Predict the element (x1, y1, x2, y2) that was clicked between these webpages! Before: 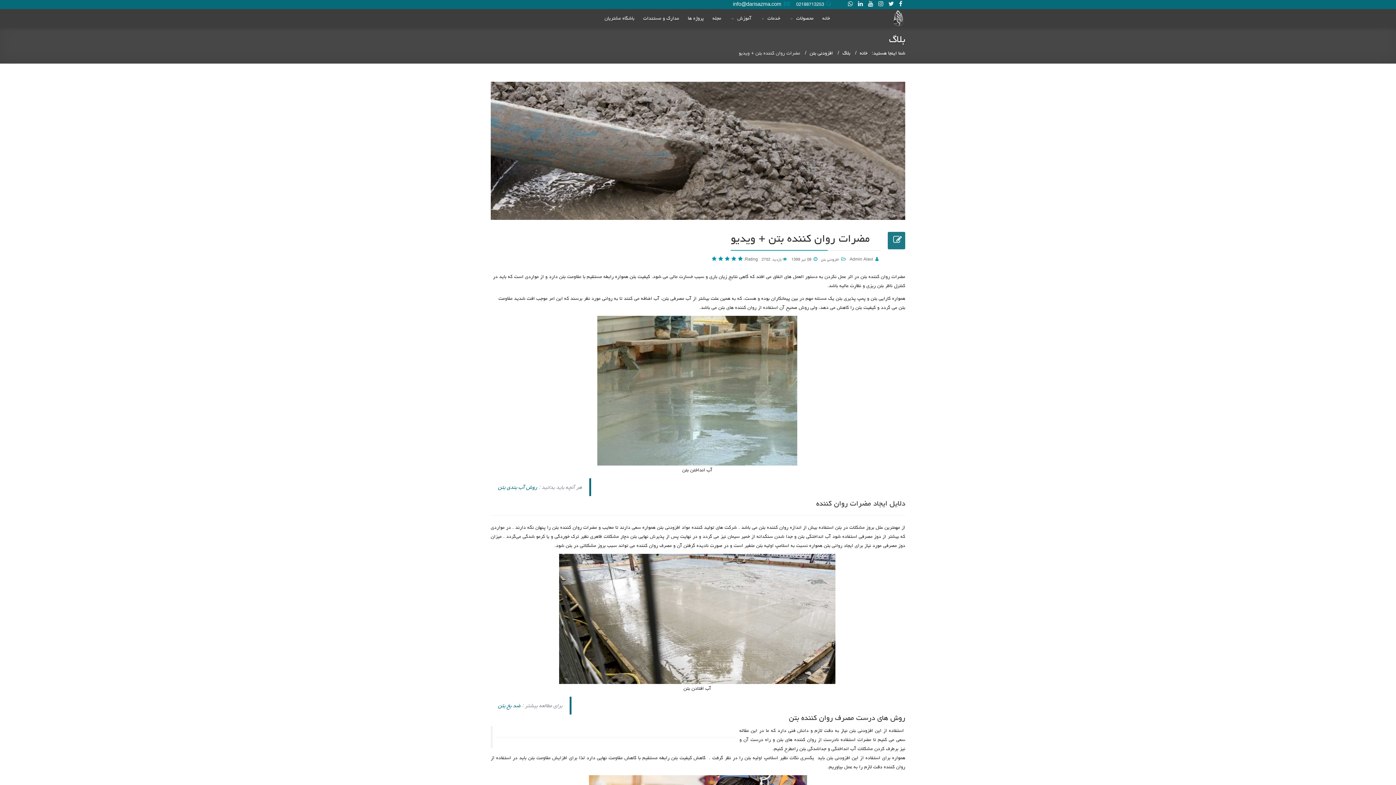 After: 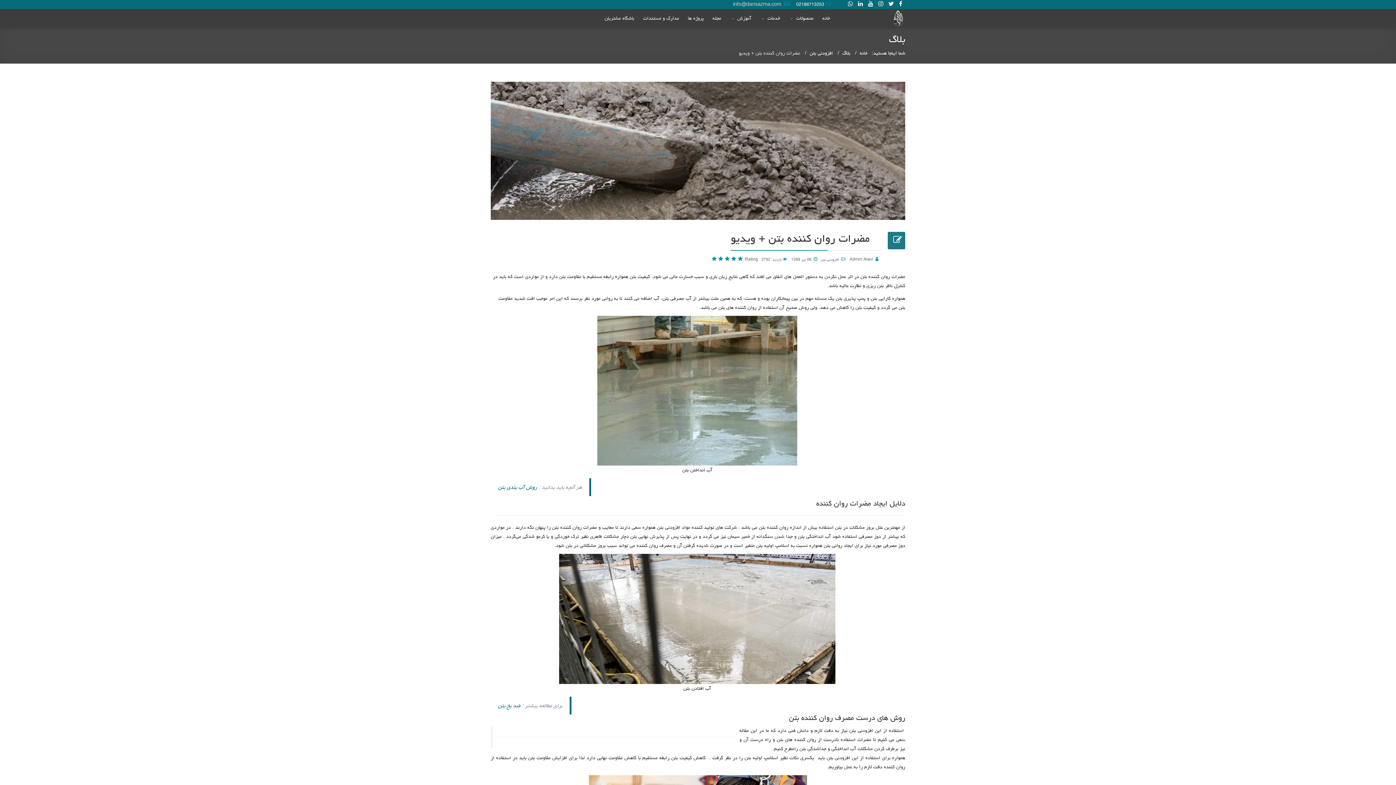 Action: bbox: (733, 0, 781, 8) label: info@darisazma.com